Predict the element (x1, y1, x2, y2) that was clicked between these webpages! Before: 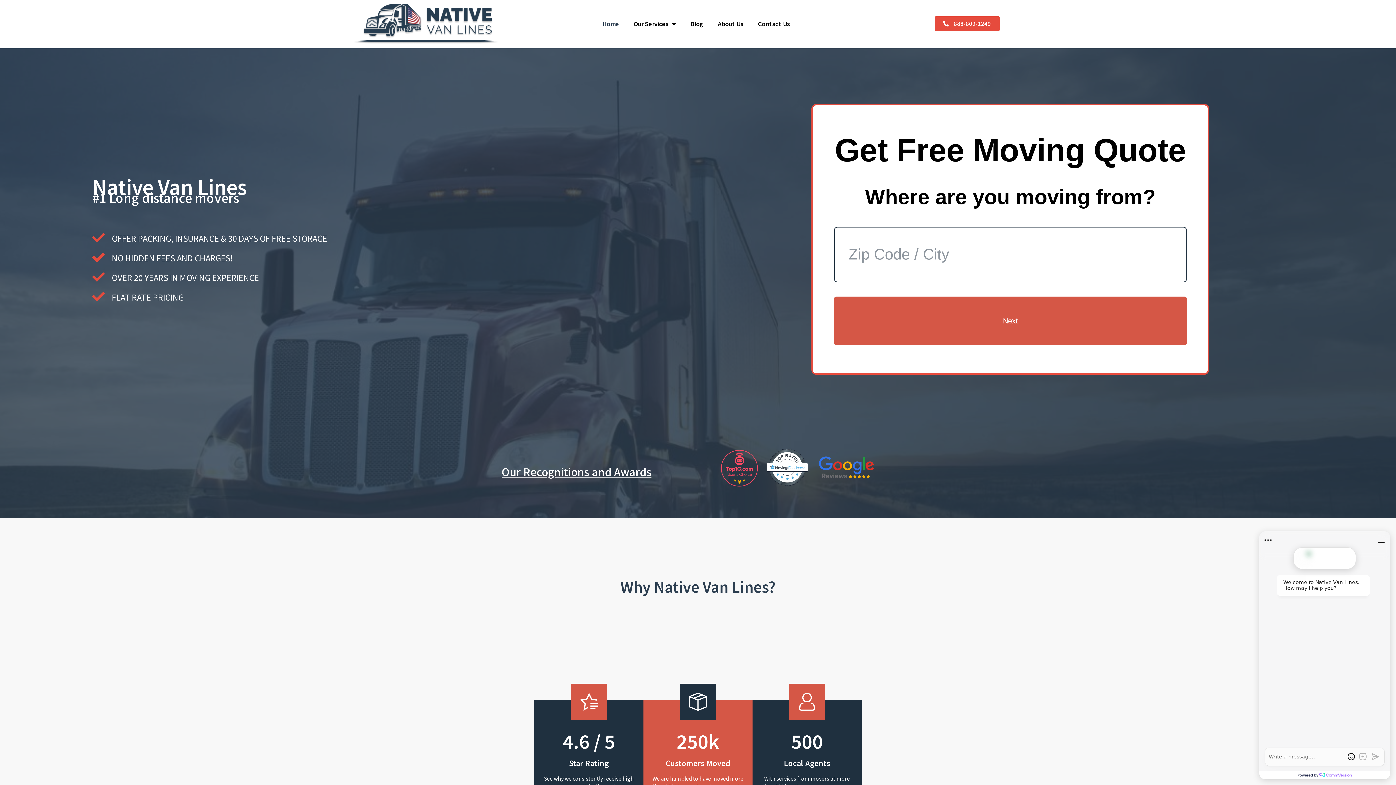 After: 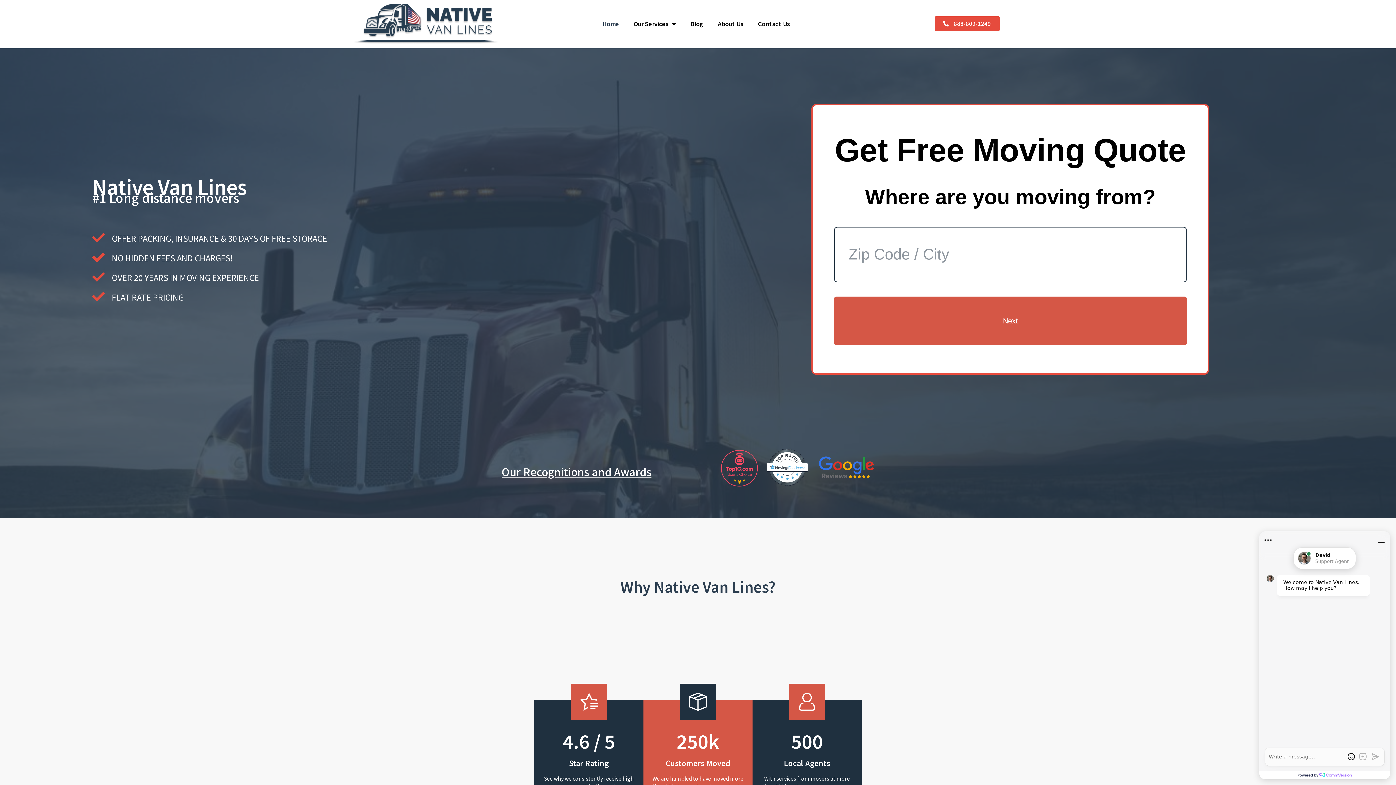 Action: bbox: (352, 3, 499, 43)